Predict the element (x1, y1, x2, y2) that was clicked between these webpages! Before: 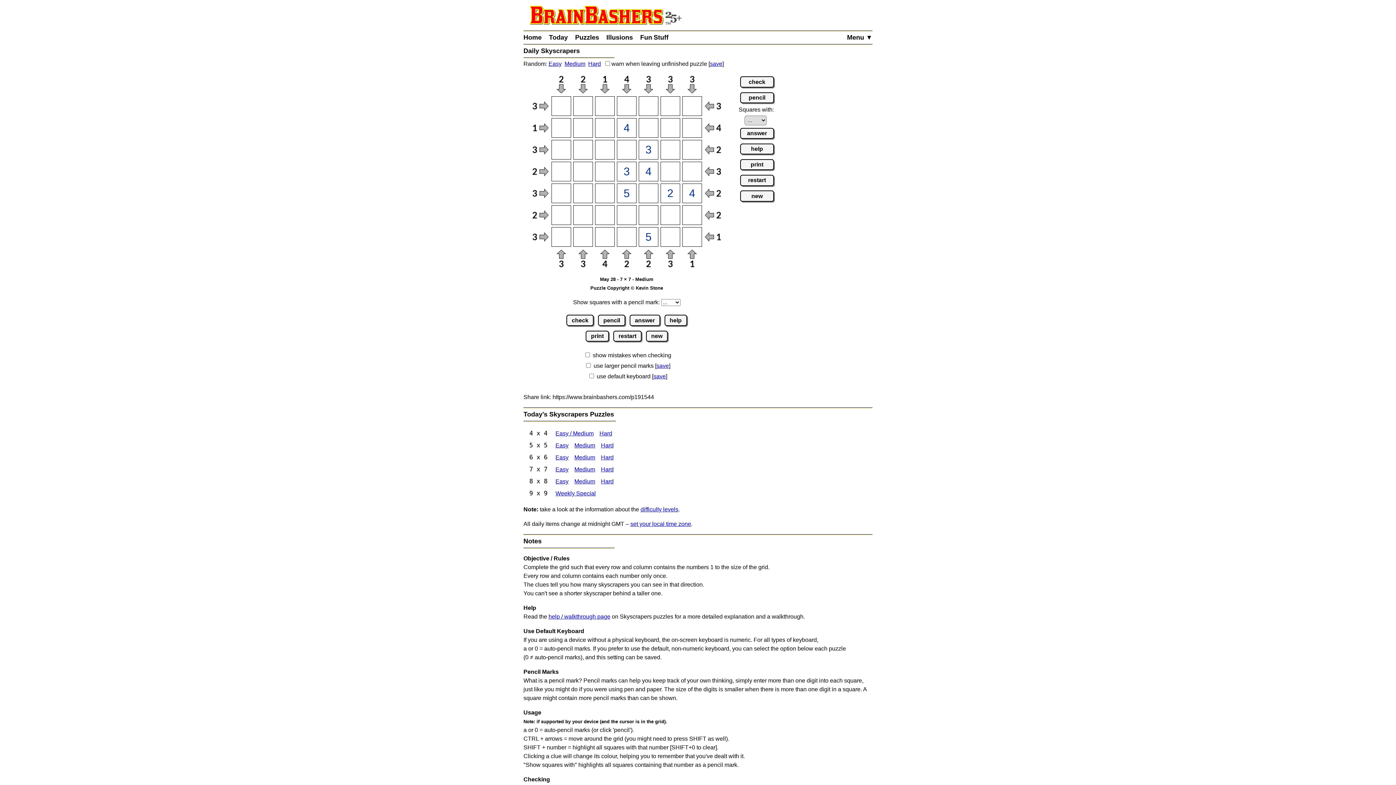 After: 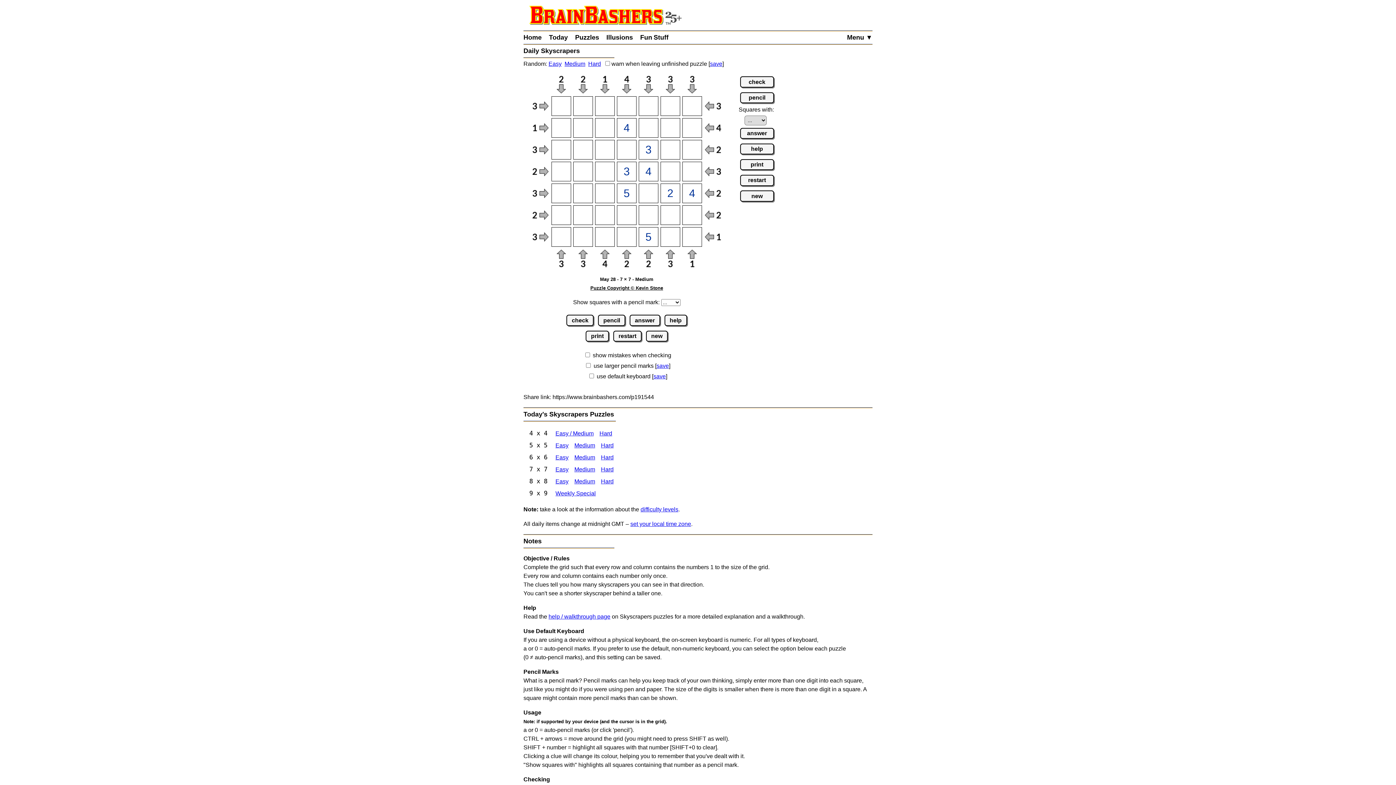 Action: bbox: (590, 285, 663, 290) label: Puzzle Copyright © Kevin Stone